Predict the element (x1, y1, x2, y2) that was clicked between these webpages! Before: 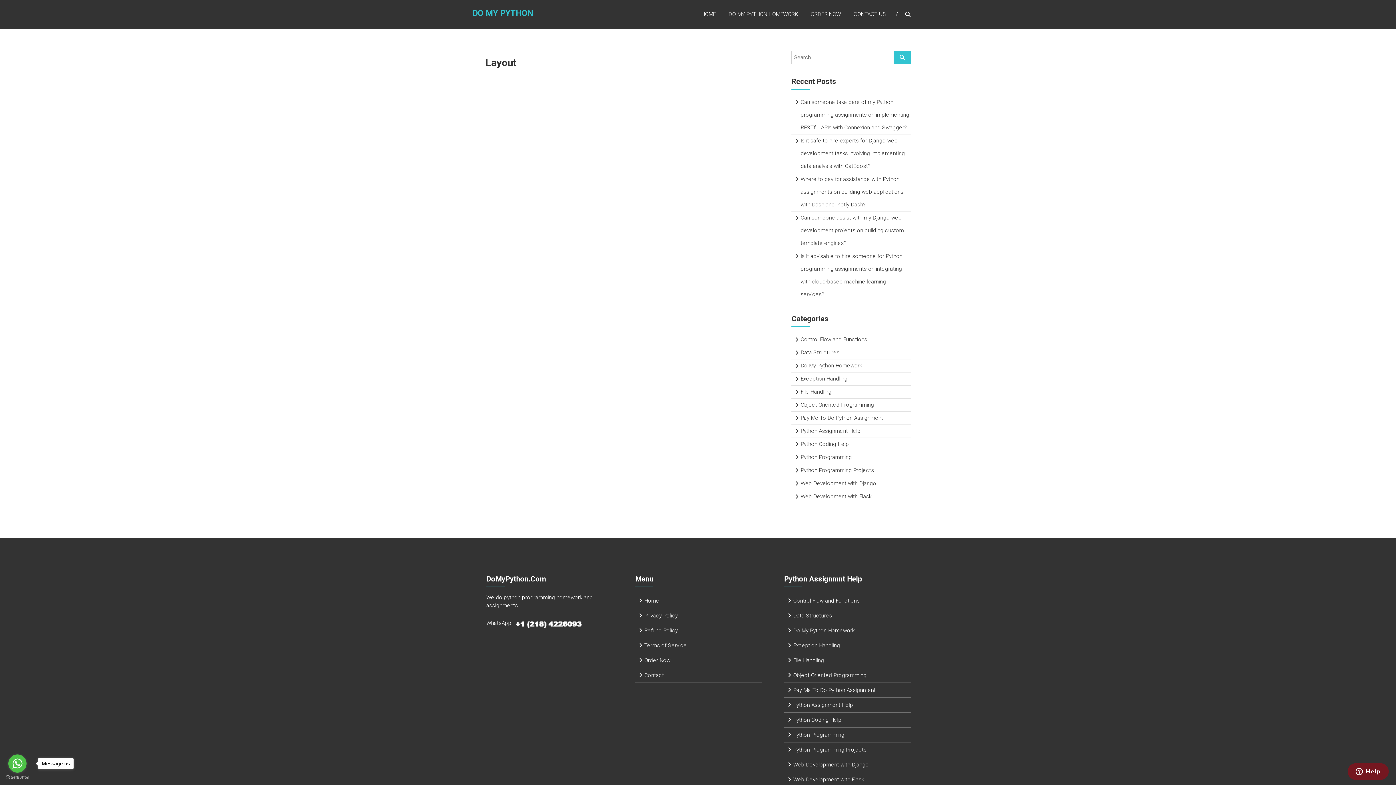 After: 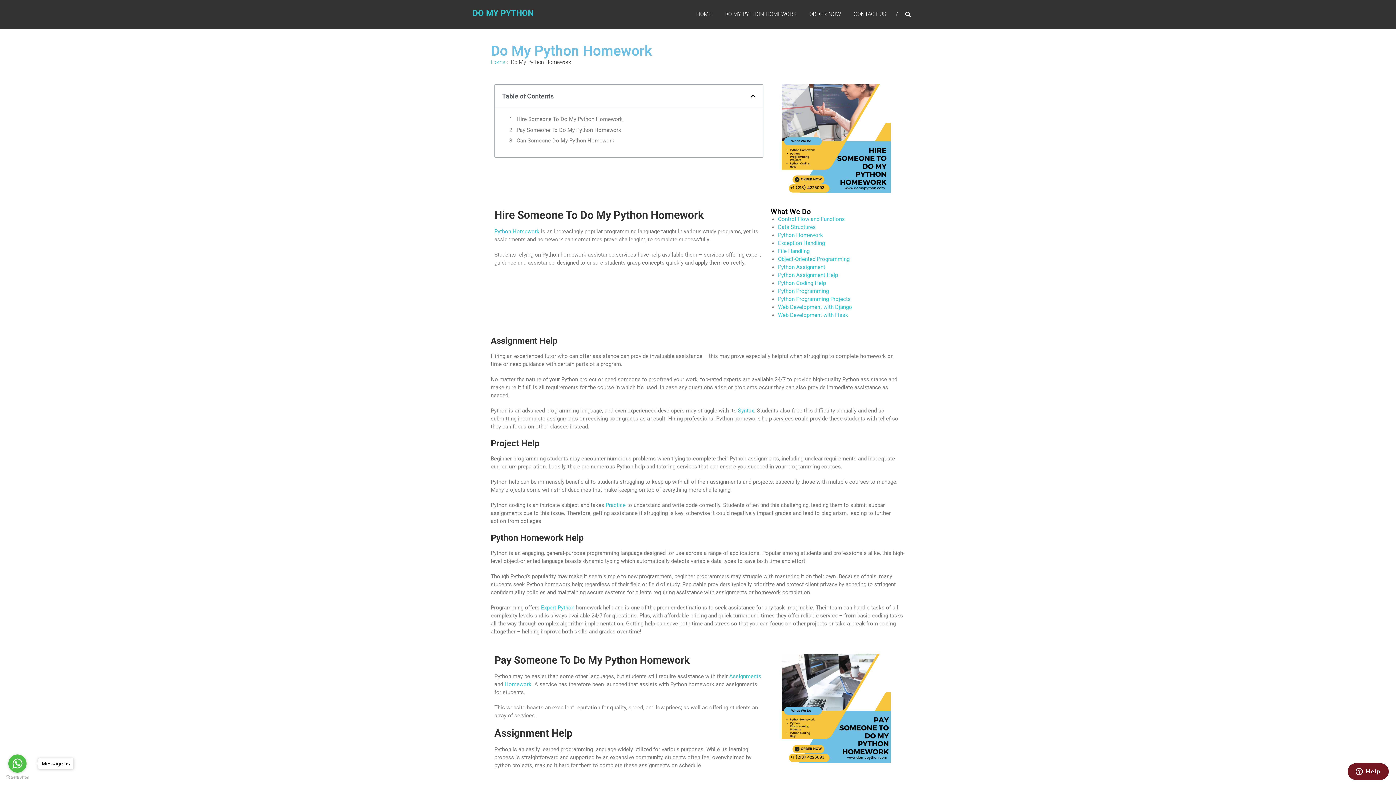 Action: bbox: (728, 3, 798, 24) label: DO MY PYTHON HOMEWORK